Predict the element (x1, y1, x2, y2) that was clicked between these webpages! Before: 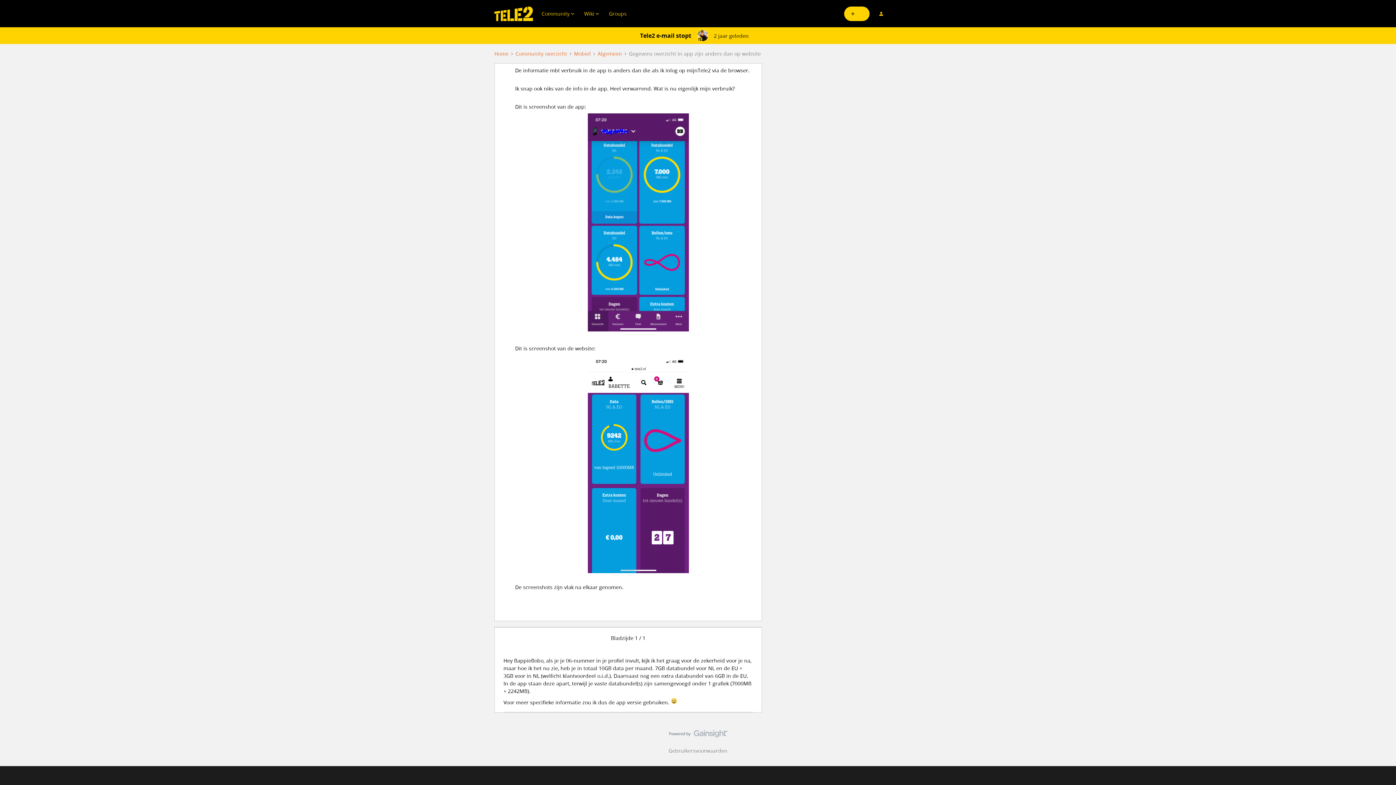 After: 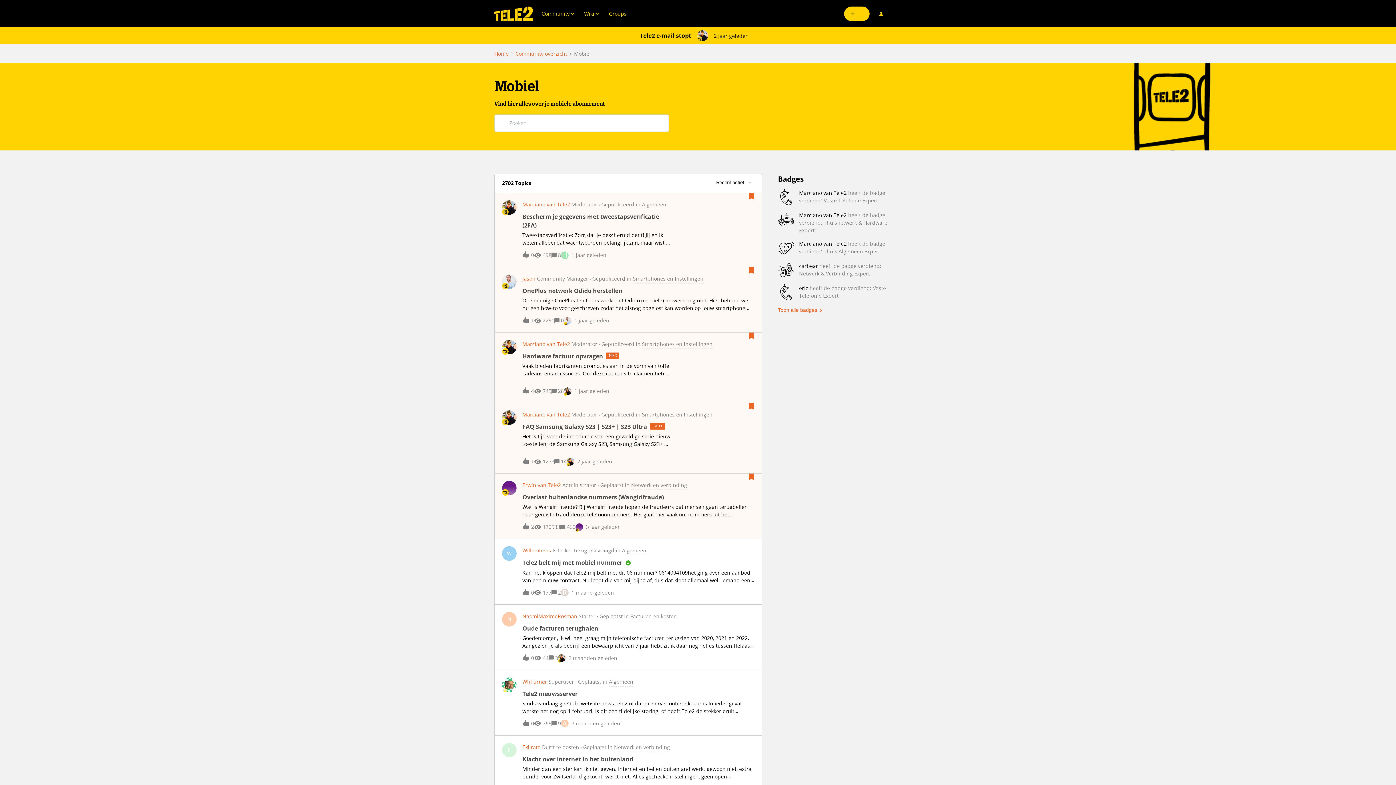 Action: label: Mobiel bbox: (574, 49, 590, 57)